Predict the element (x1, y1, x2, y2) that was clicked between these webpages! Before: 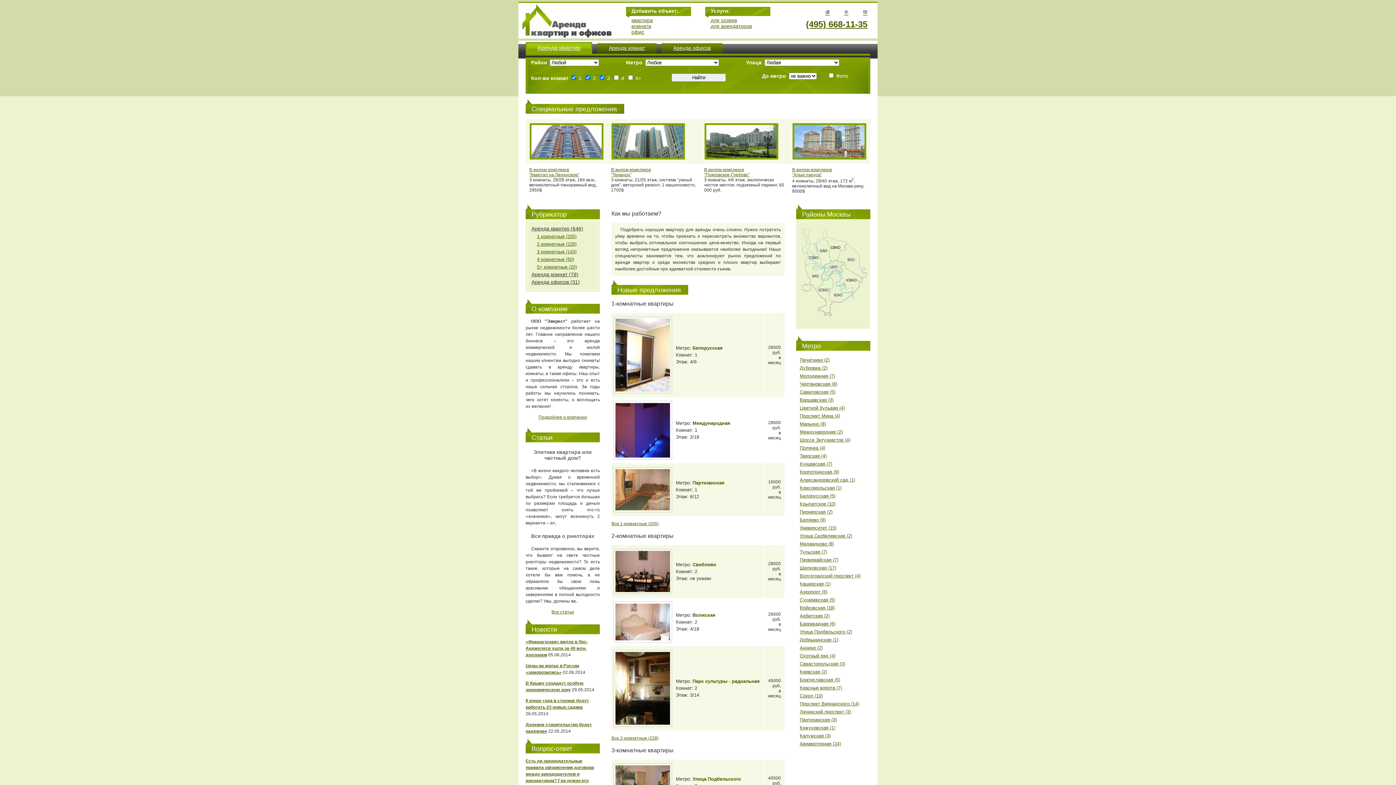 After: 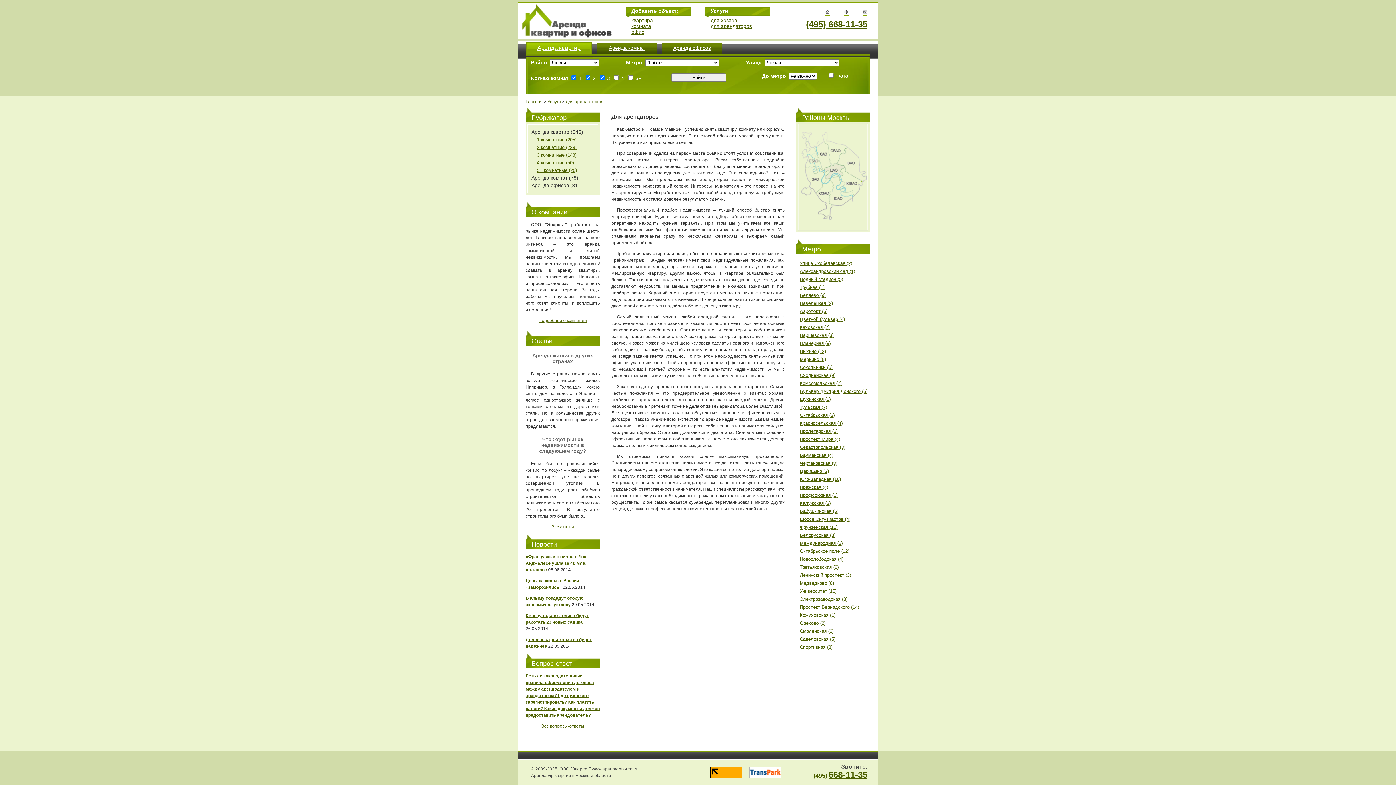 Action: label: для арендаторов bbox: (710, 23, 752, 29)